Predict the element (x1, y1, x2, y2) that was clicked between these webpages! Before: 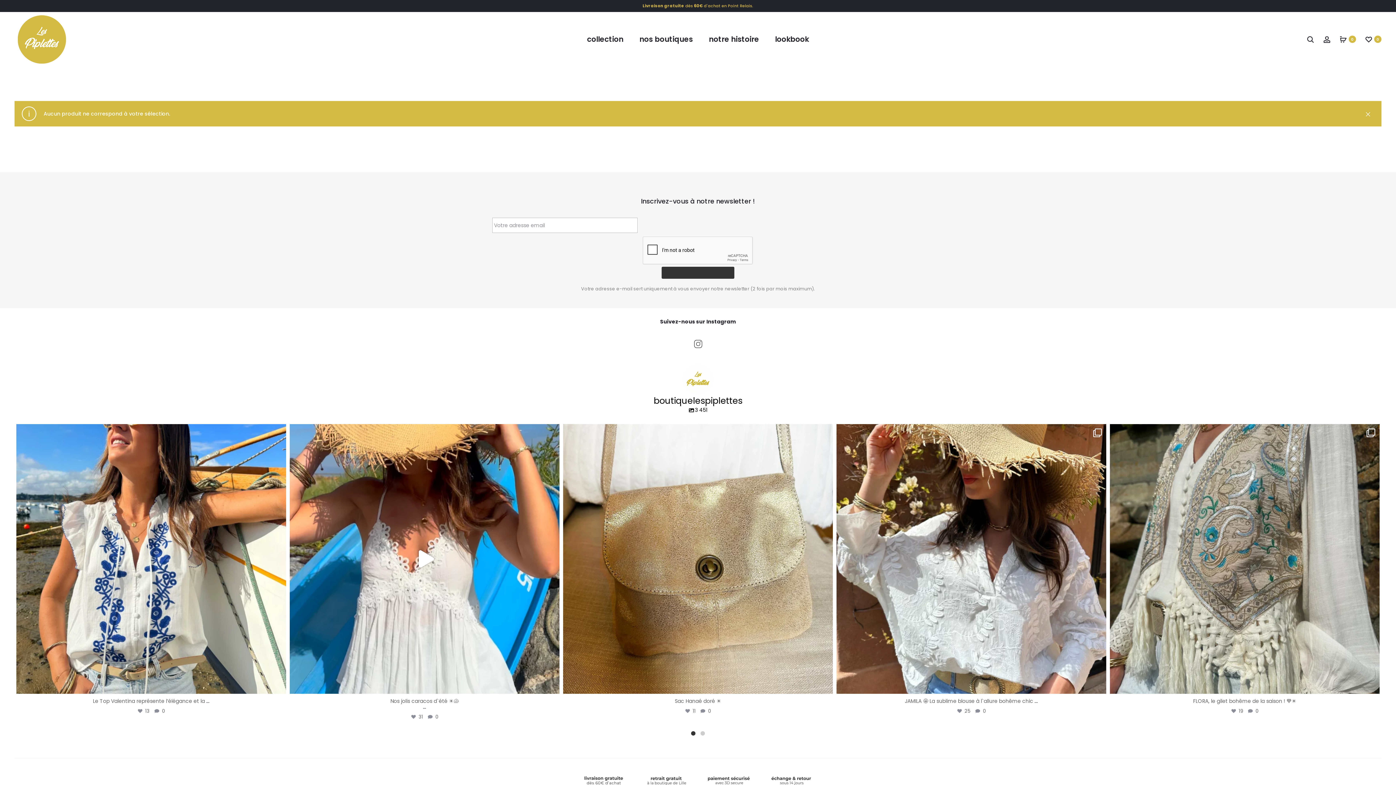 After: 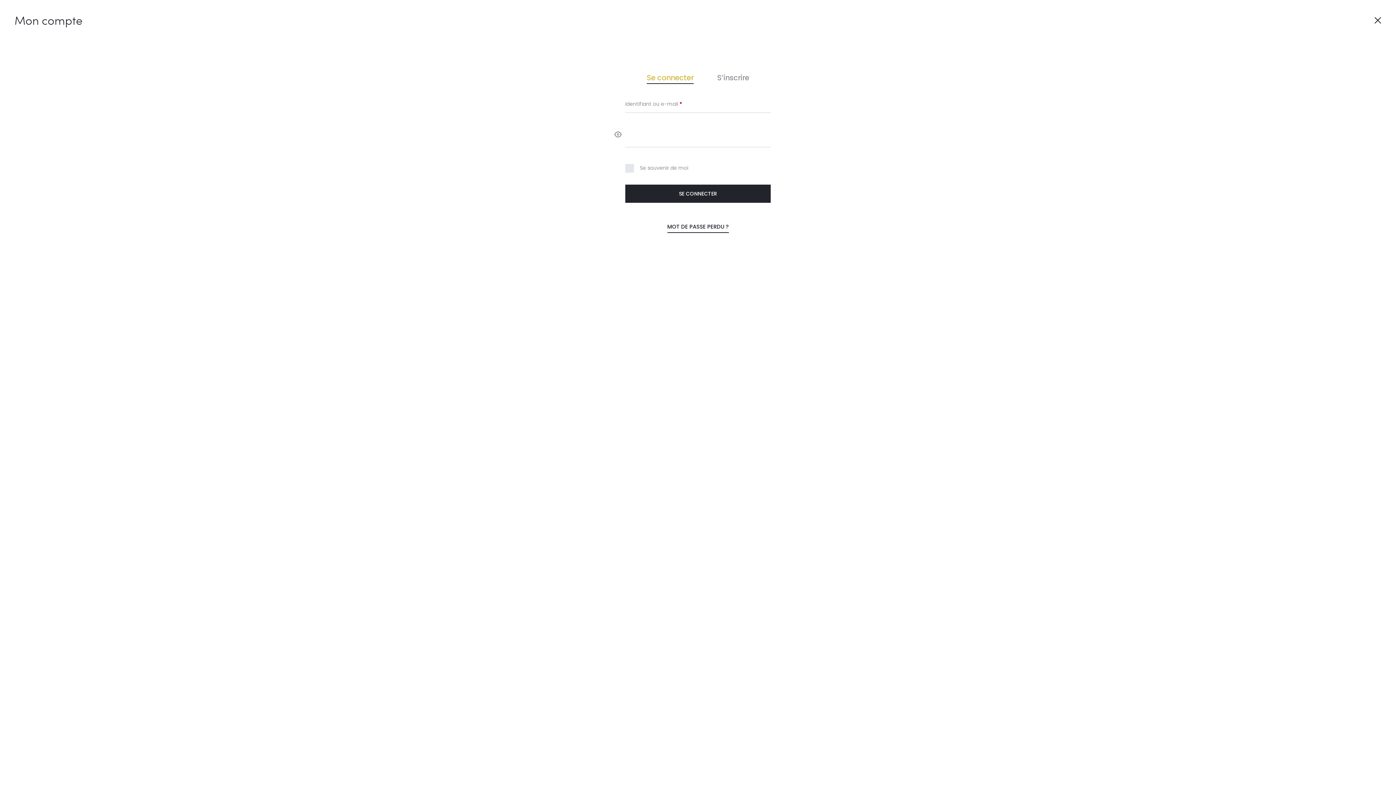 Action: label: Account bbox: (1323, 35, 1330, 42)